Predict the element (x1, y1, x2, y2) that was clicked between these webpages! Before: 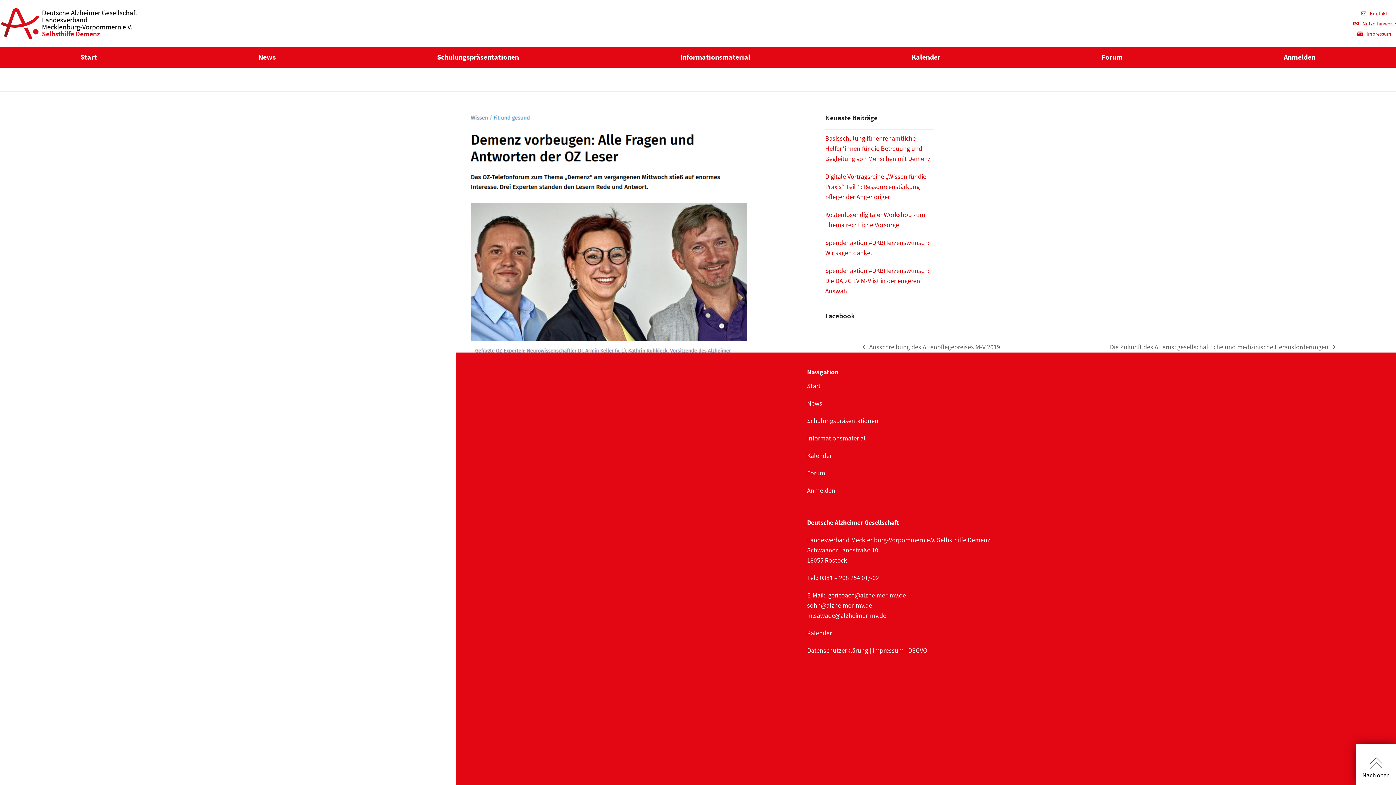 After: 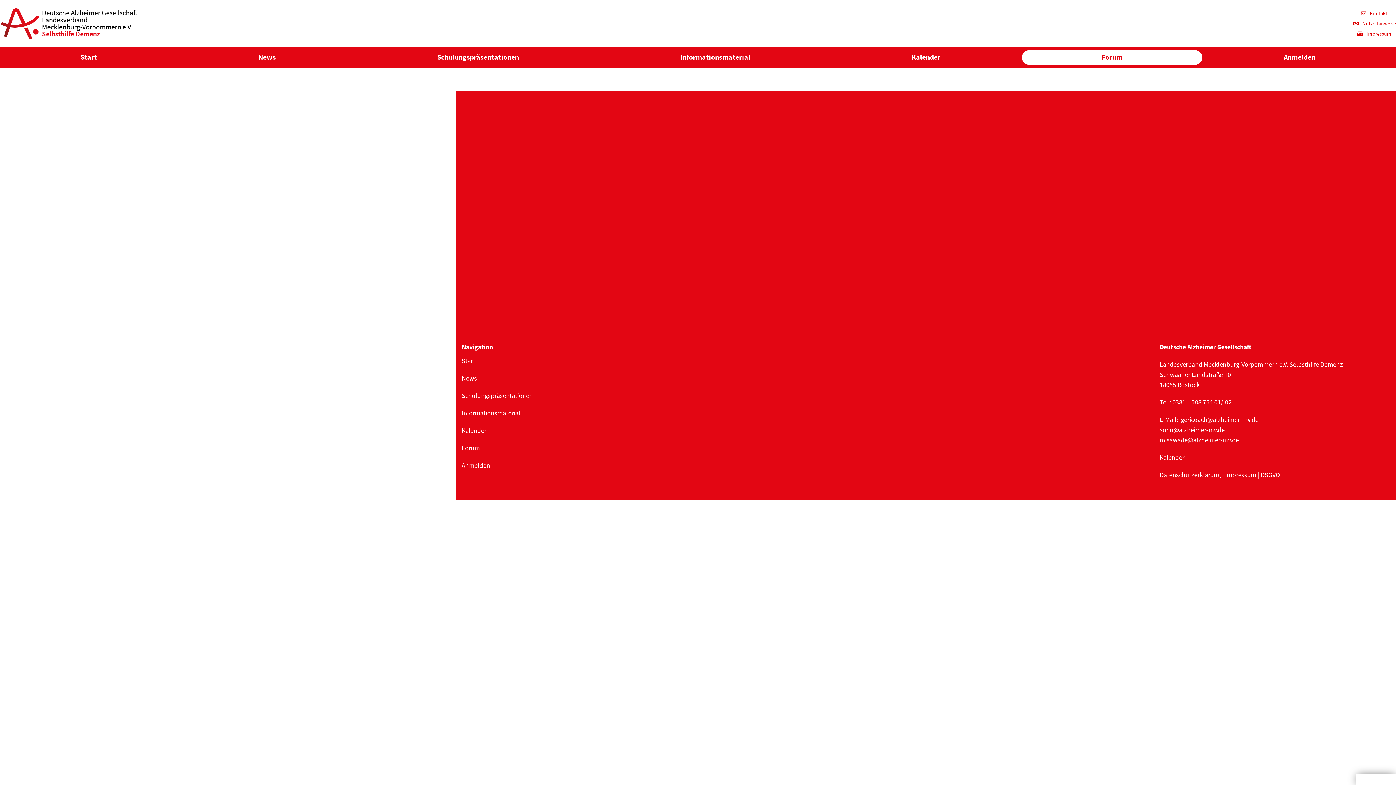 Action: bbox: (1022, 50, 1202, 64) label: Forum